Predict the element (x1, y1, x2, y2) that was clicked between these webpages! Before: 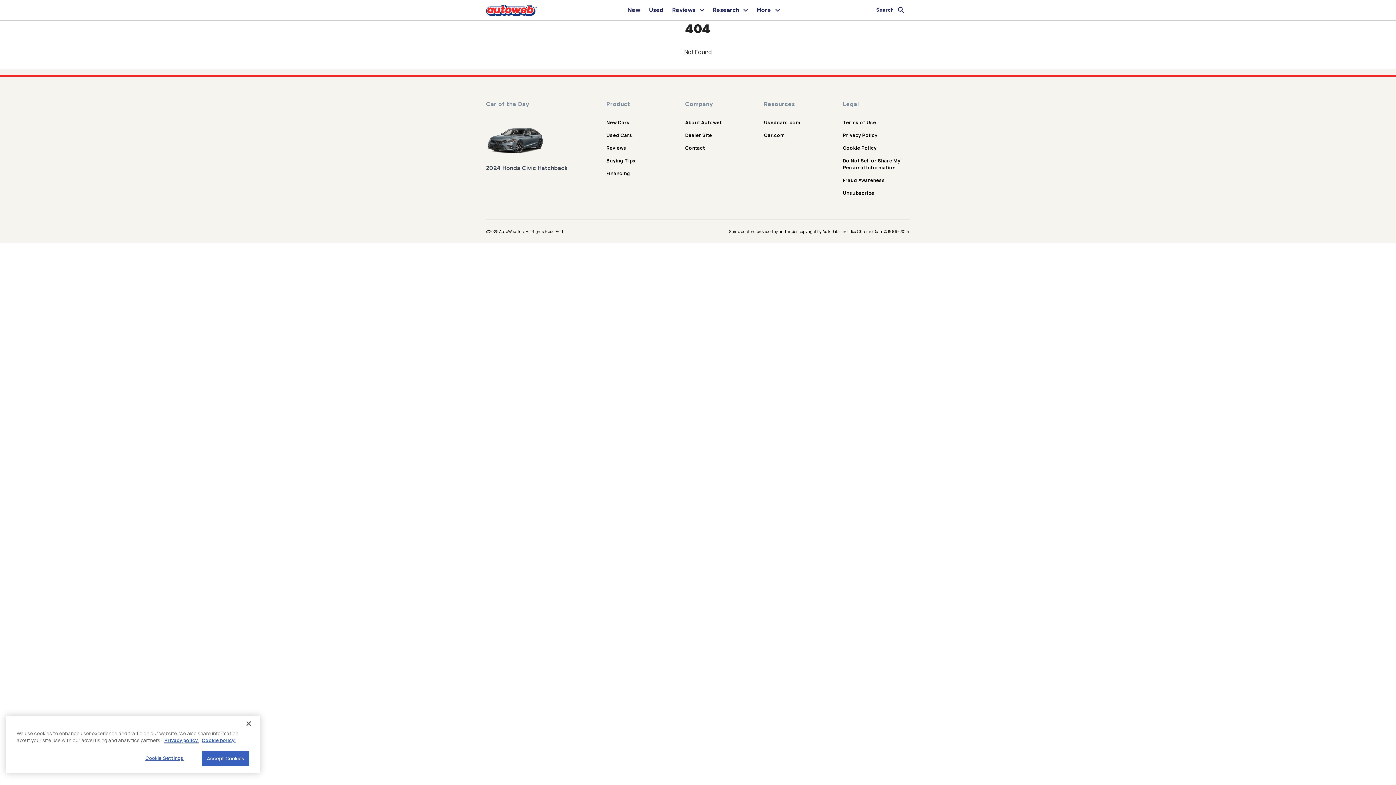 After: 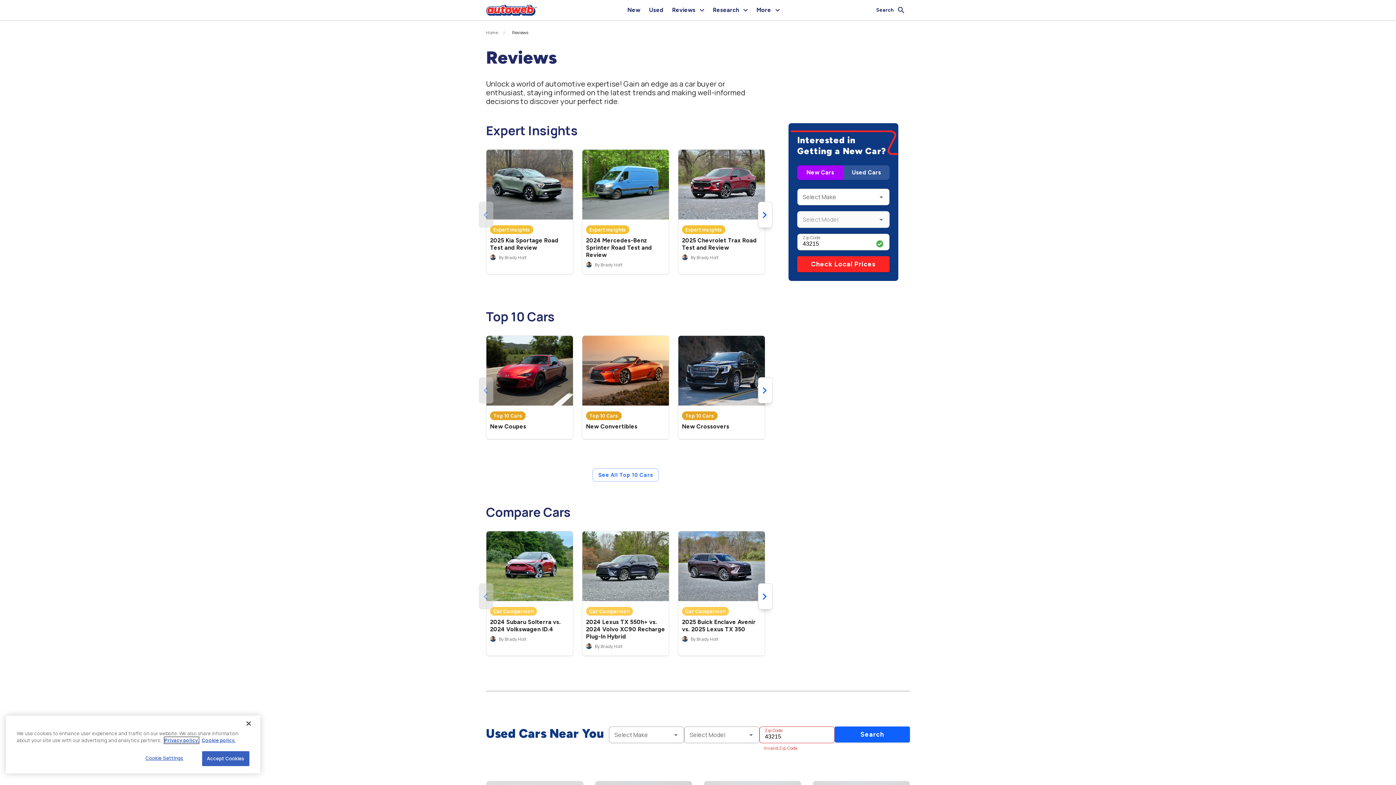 Action: label: Reviews bbox: (606, 144, 626, 151)